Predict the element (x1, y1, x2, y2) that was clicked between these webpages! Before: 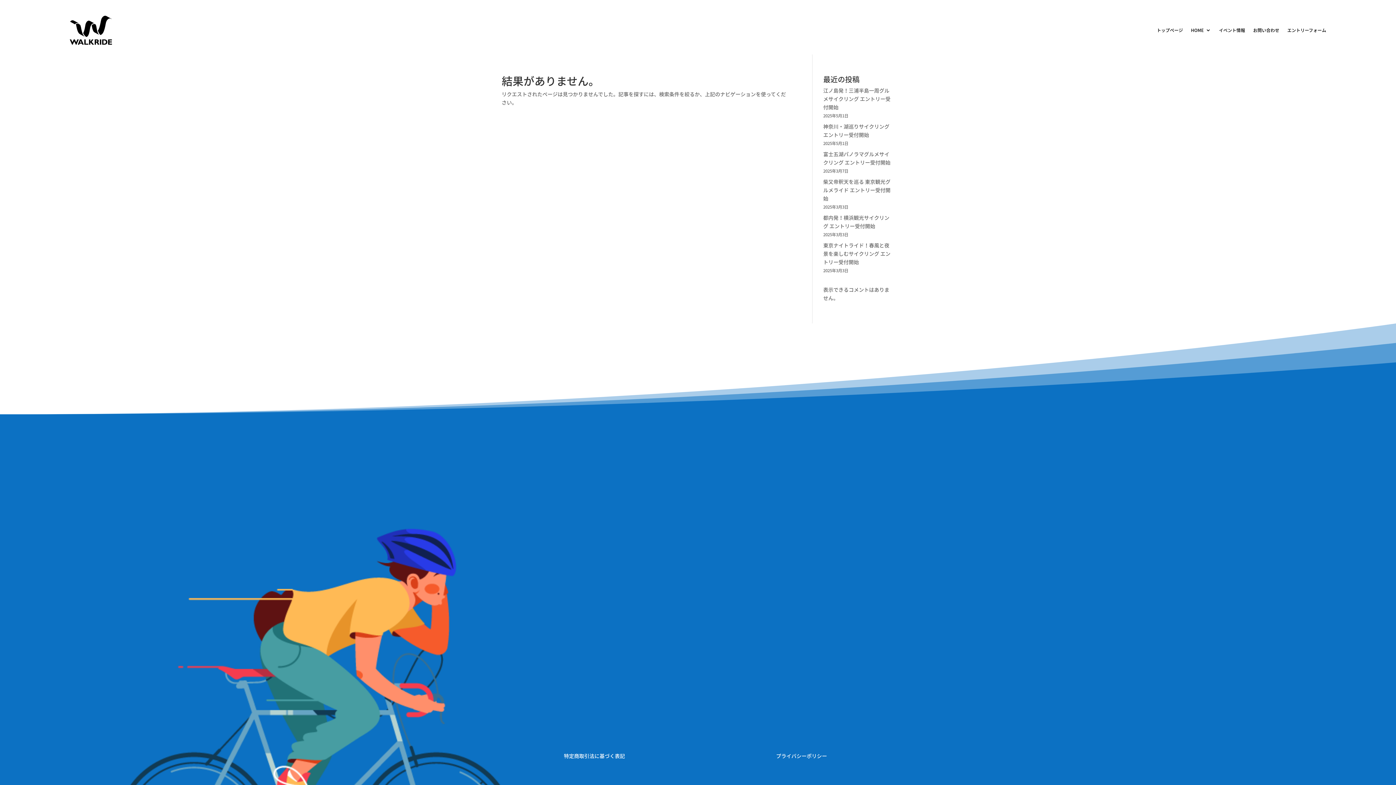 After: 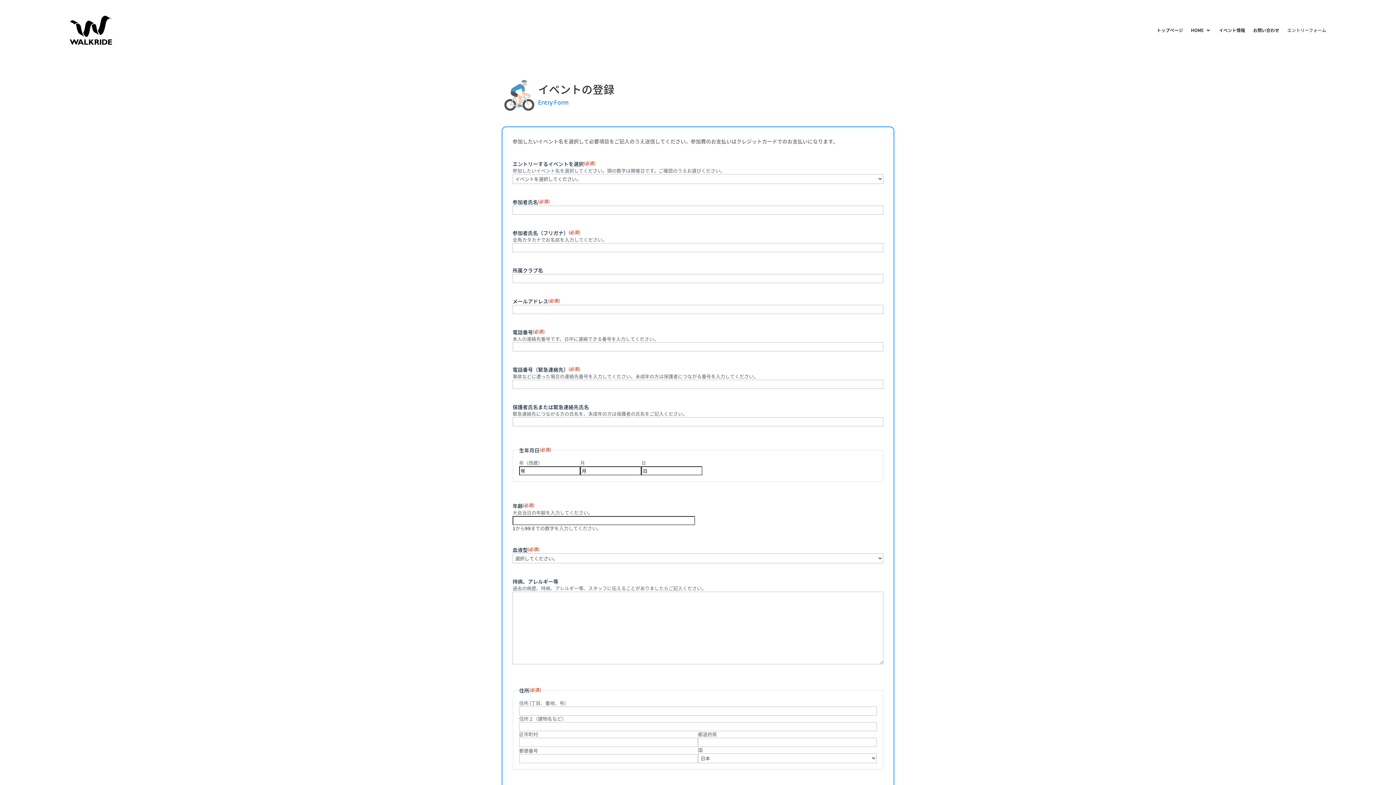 Action: label: エントリーフォーム bbox: (1287, 15, 1326, 44)